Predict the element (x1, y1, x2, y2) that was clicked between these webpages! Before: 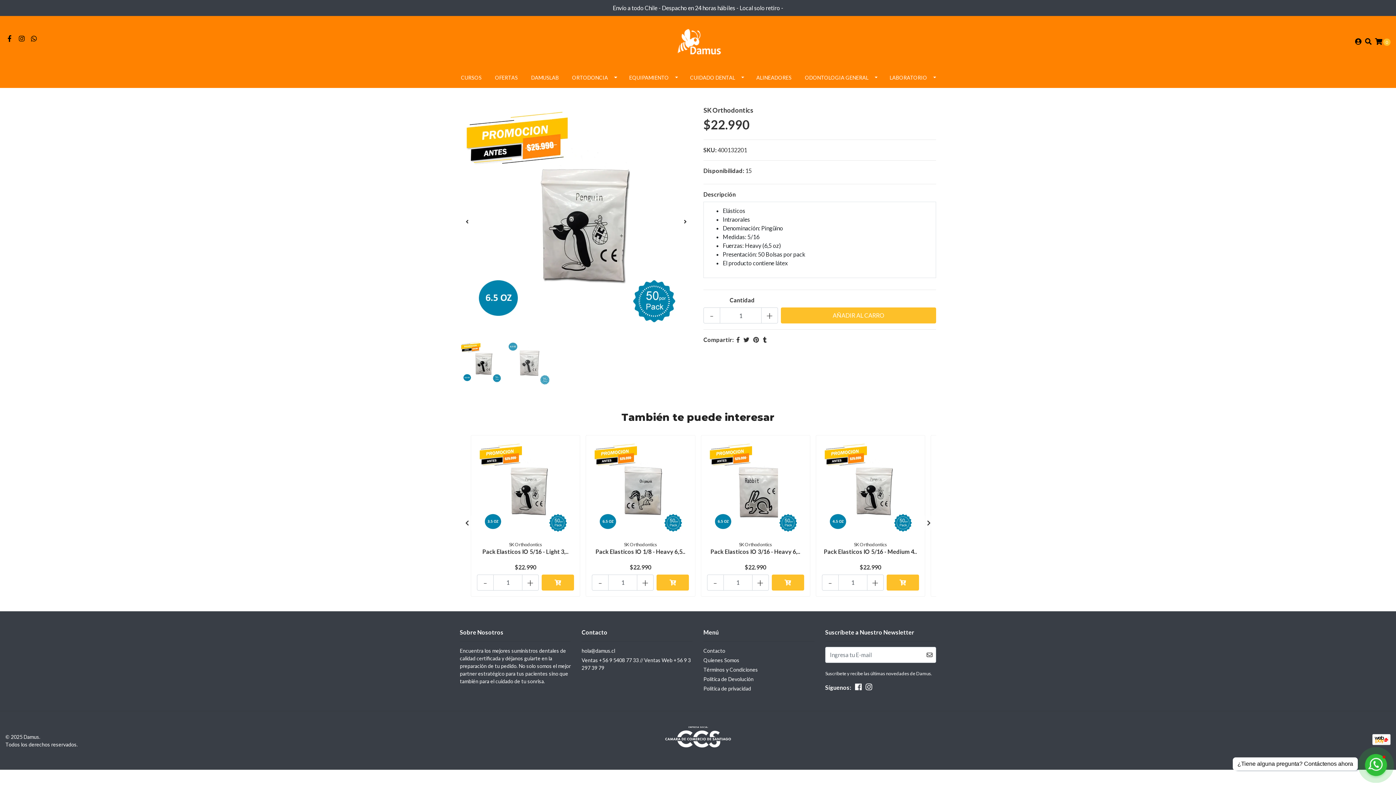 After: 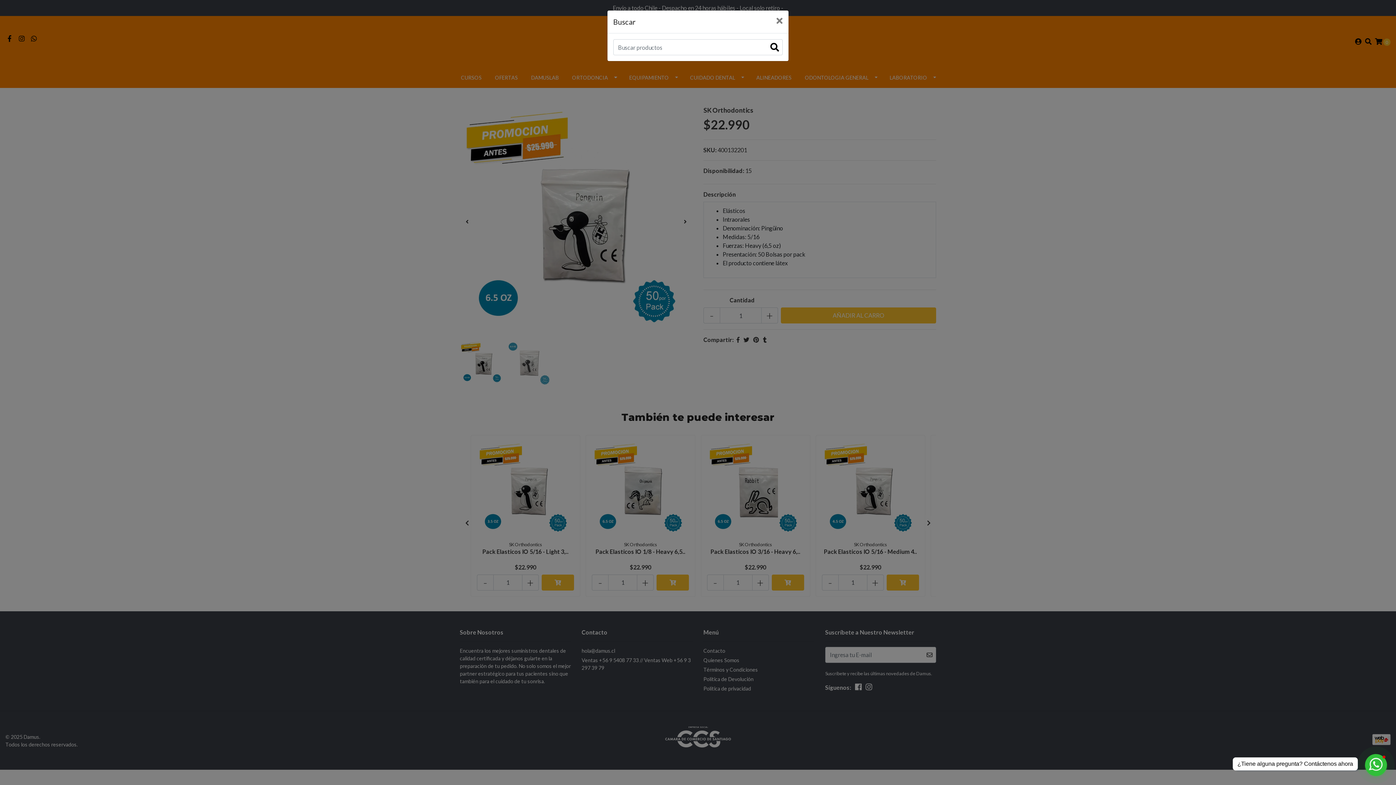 Action: bbox: (1365, 37, 1371, 46)